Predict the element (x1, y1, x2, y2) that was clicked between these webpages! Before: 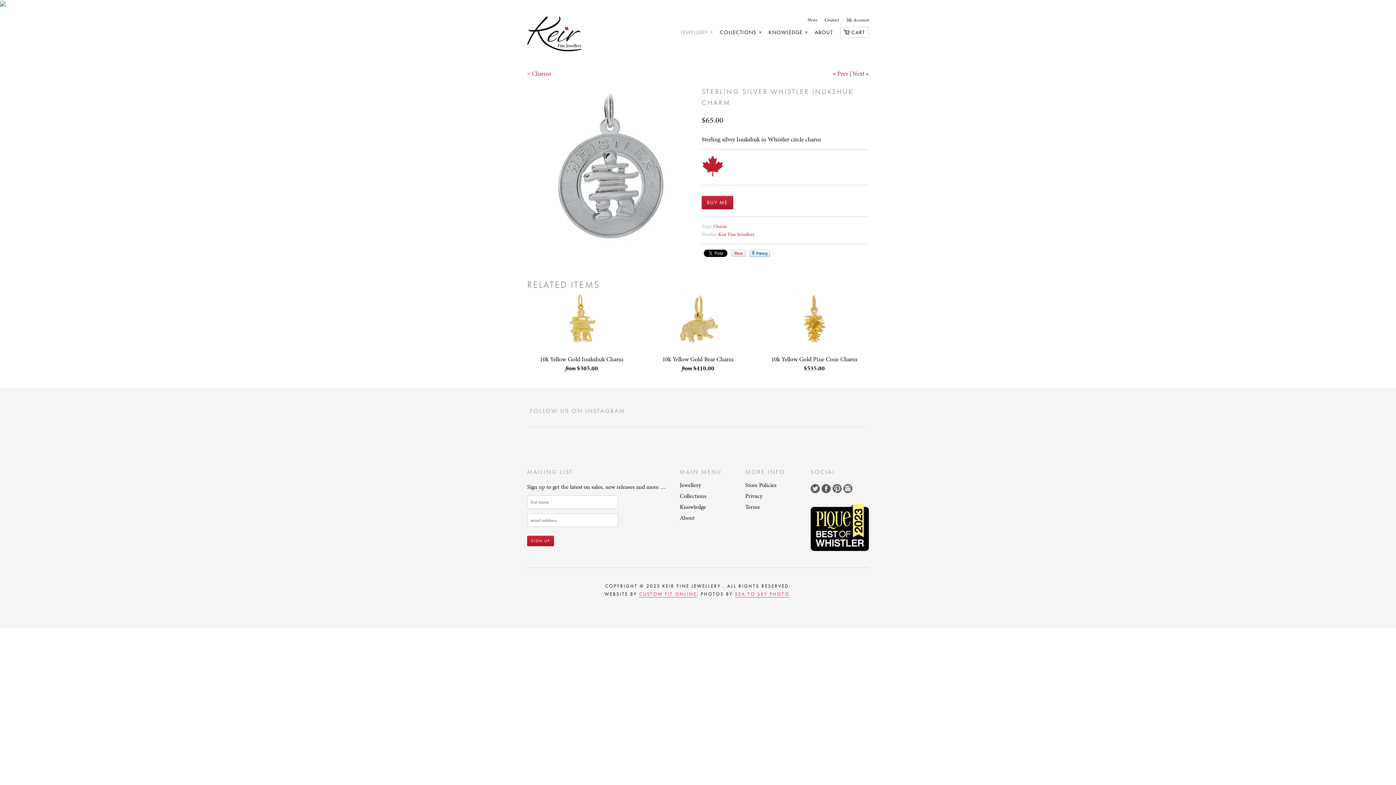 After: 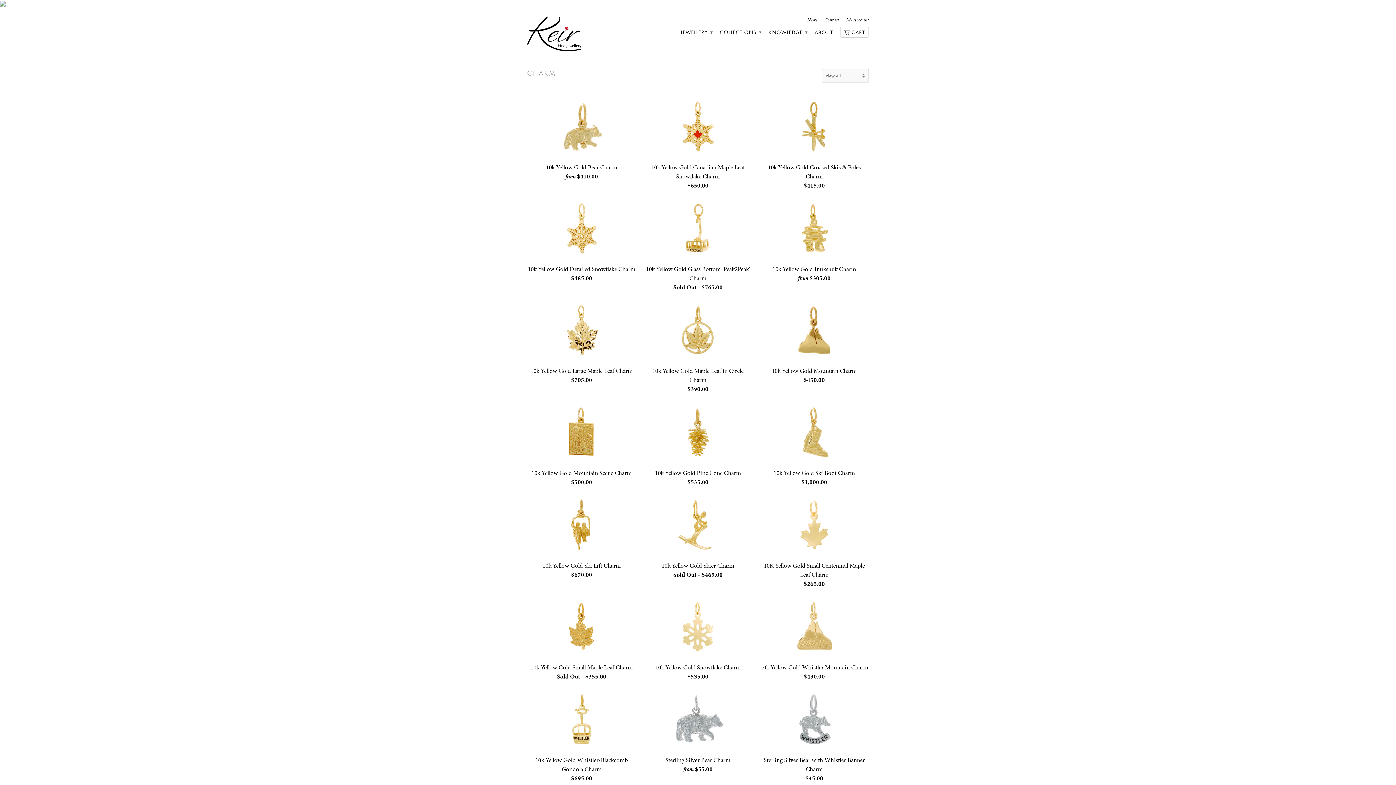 Action: label: Charm bbox: (713, 223, 727, 229)